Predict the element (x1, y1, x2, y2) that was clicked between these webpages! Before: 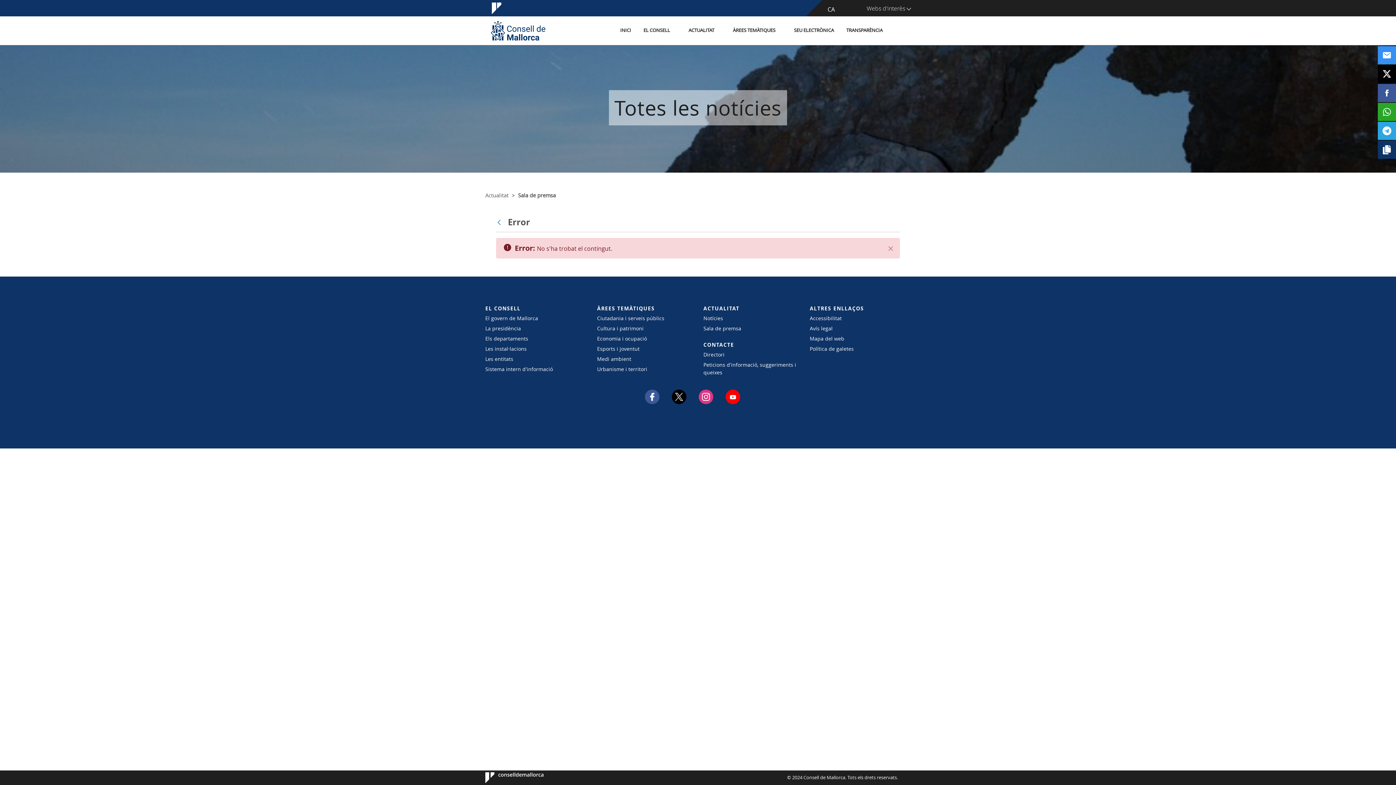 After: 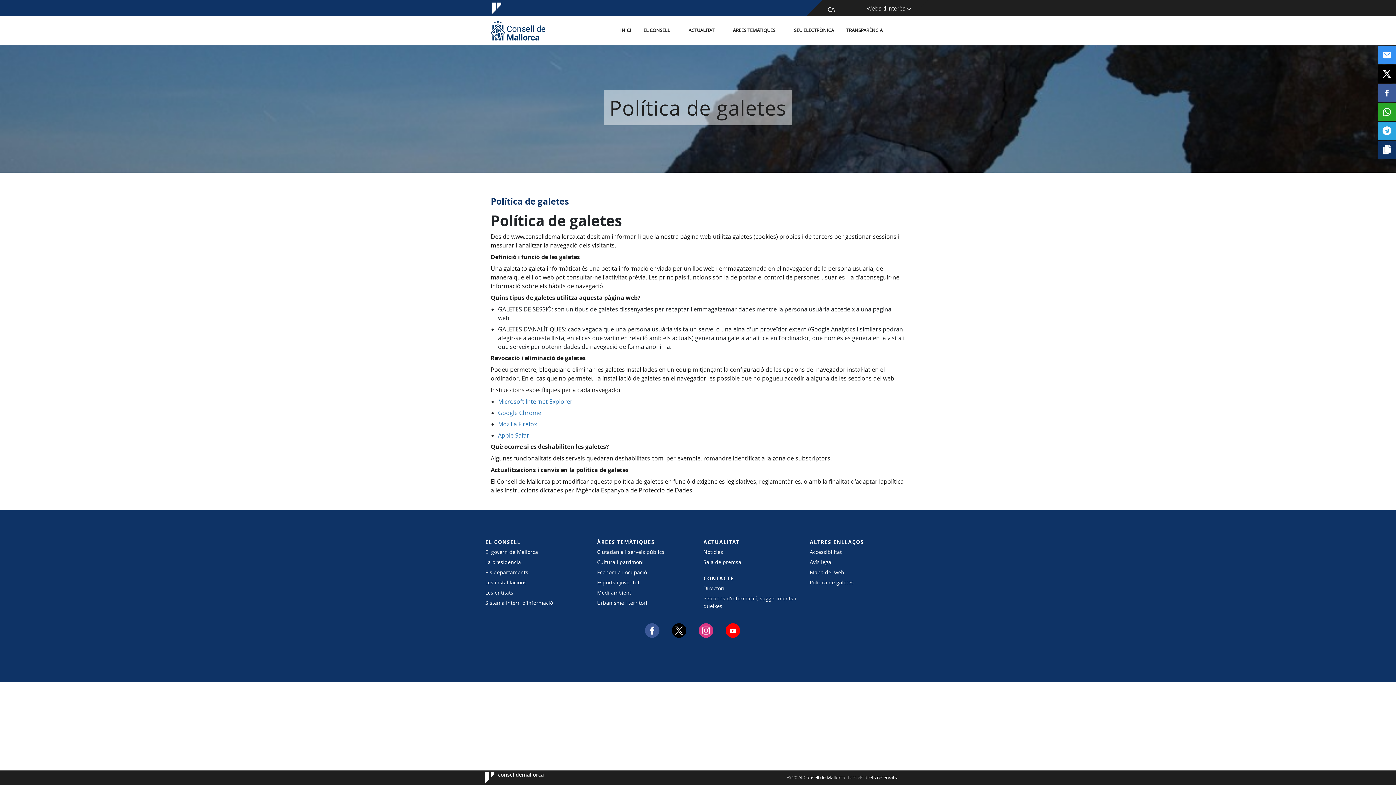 Action: label: Política de galetes bbox: (810, 345, 905, 352)